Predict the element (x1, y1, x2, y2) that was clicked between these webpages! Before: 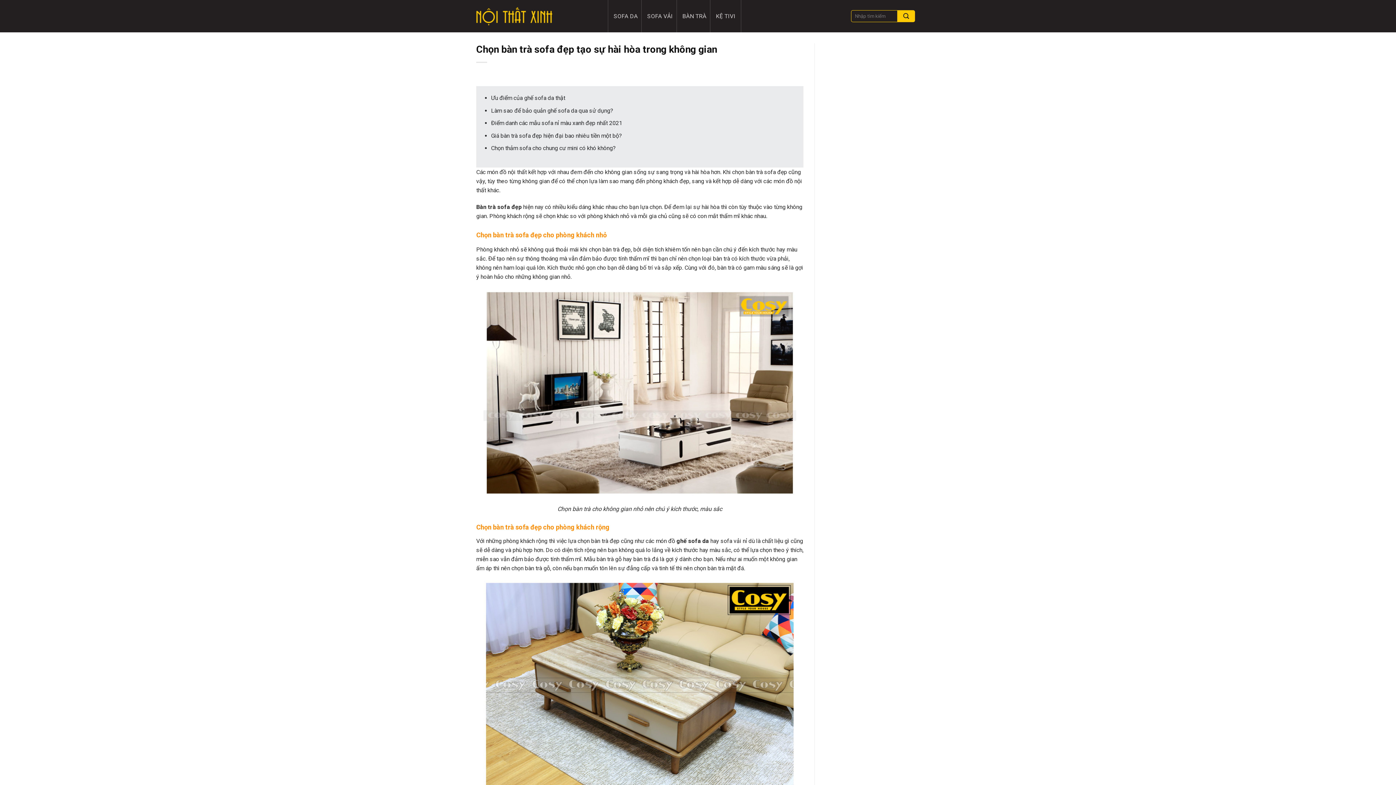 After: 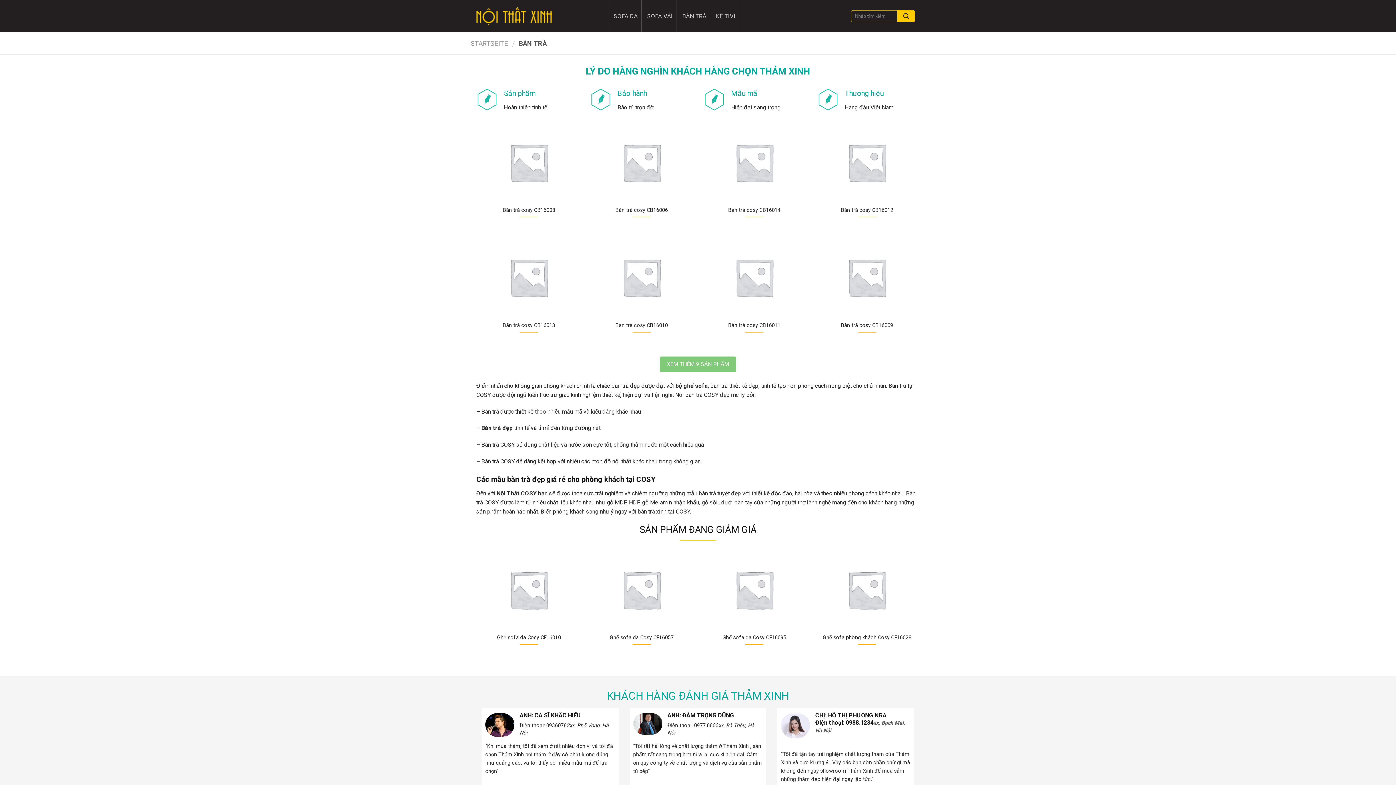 Action: label: BÀN TRÀ bbox: (682, 2, 706, 30)